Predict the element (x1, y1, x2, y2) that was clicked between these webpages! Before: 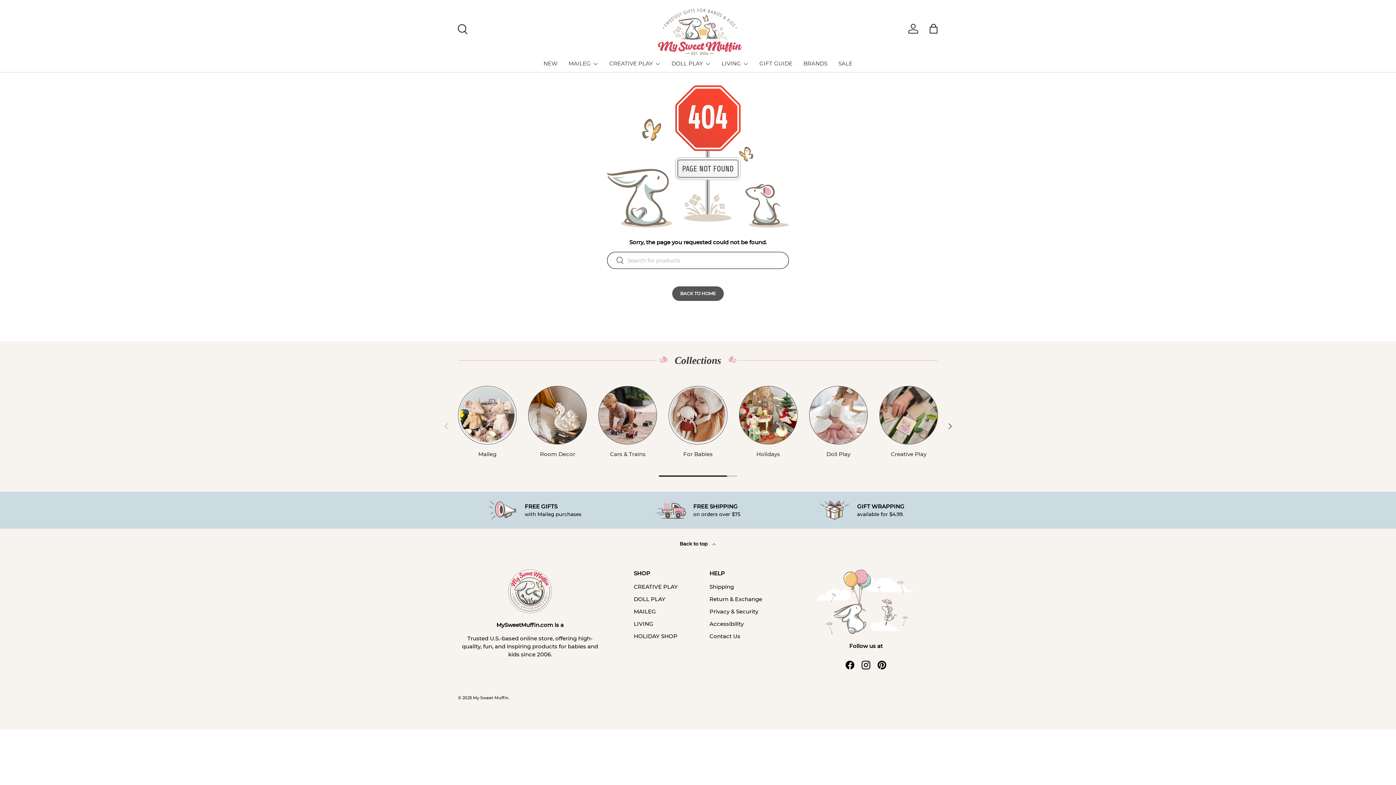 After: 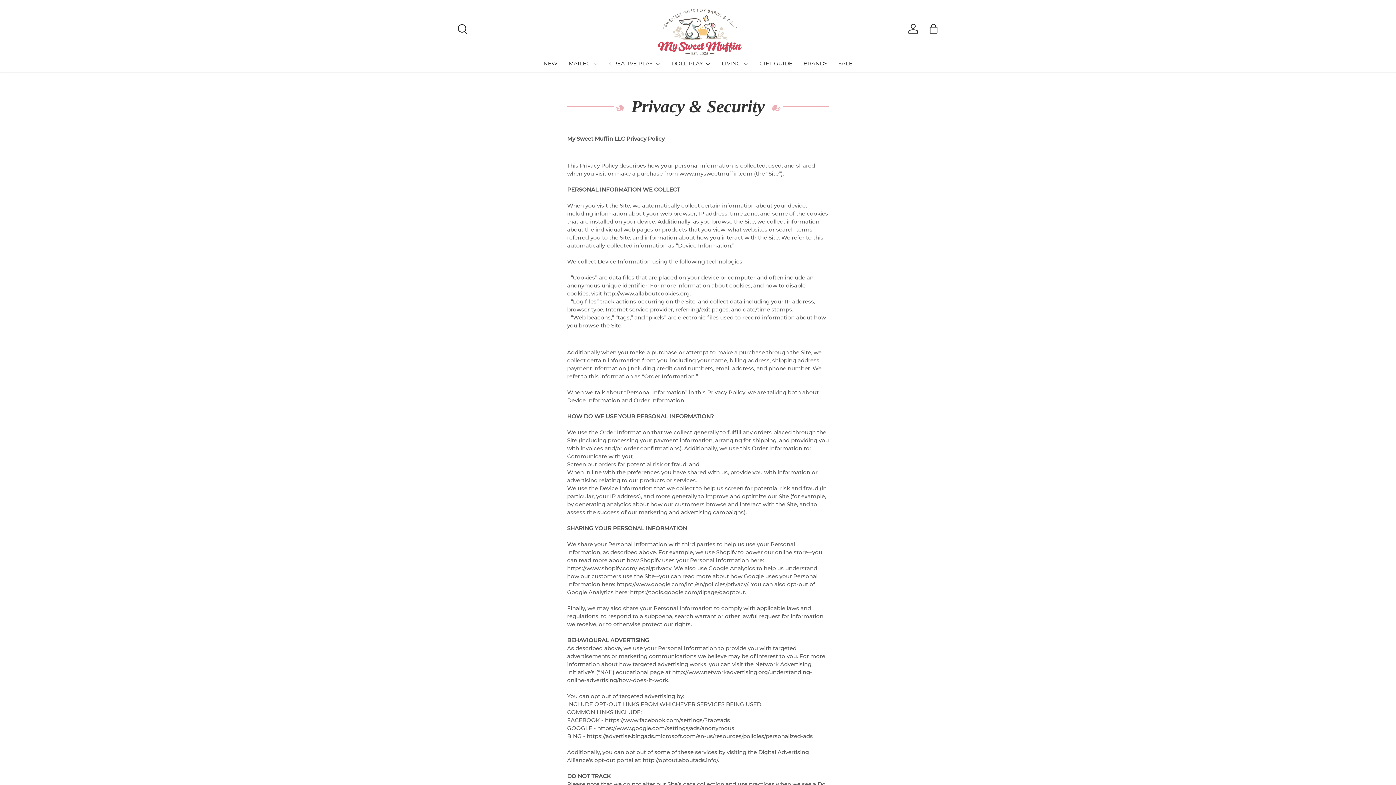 Action: label: Privacy & Security bbox: (709, 608, 758, 615)